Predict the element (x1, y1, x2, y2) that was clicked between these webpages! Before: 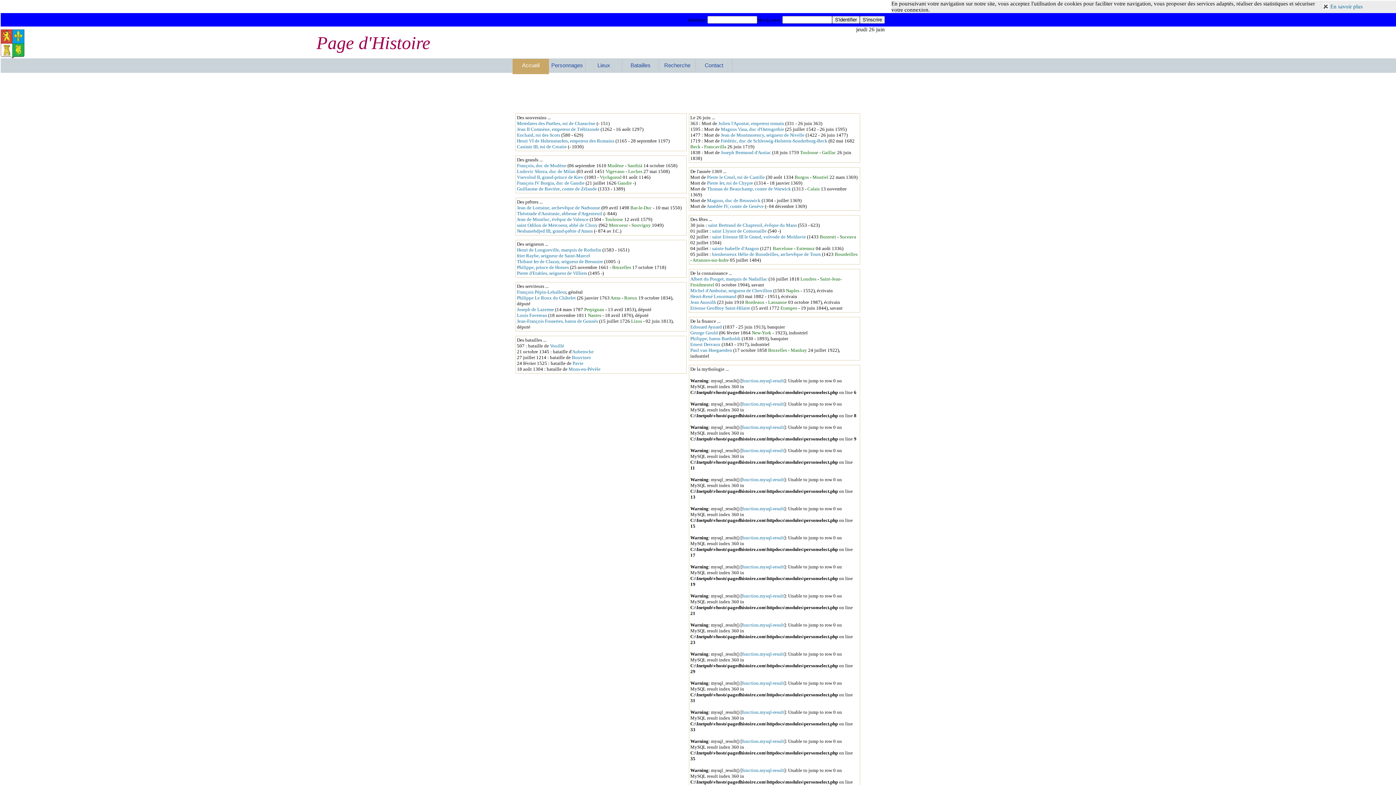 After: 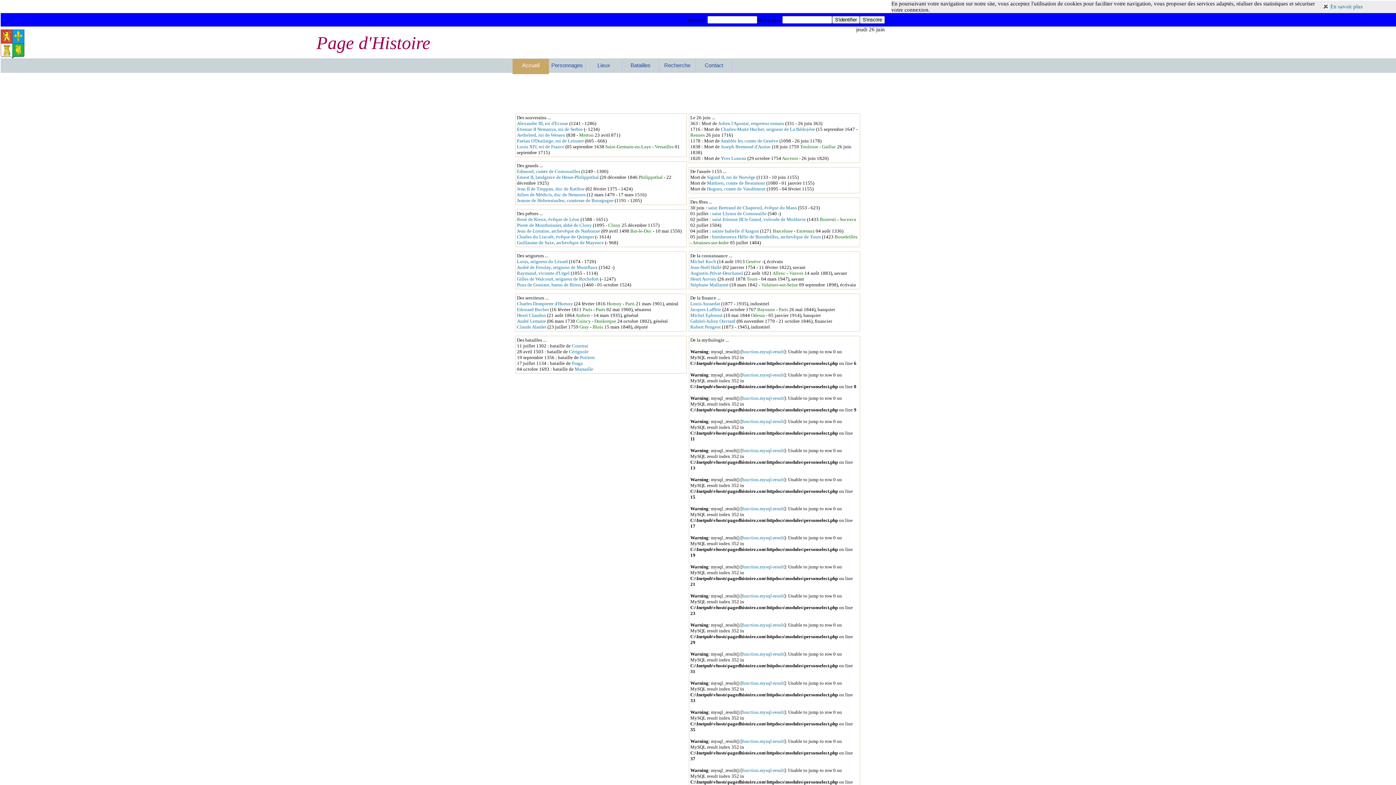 Action: label: function.mysql-result bbox: (742, 477, 784, 482)